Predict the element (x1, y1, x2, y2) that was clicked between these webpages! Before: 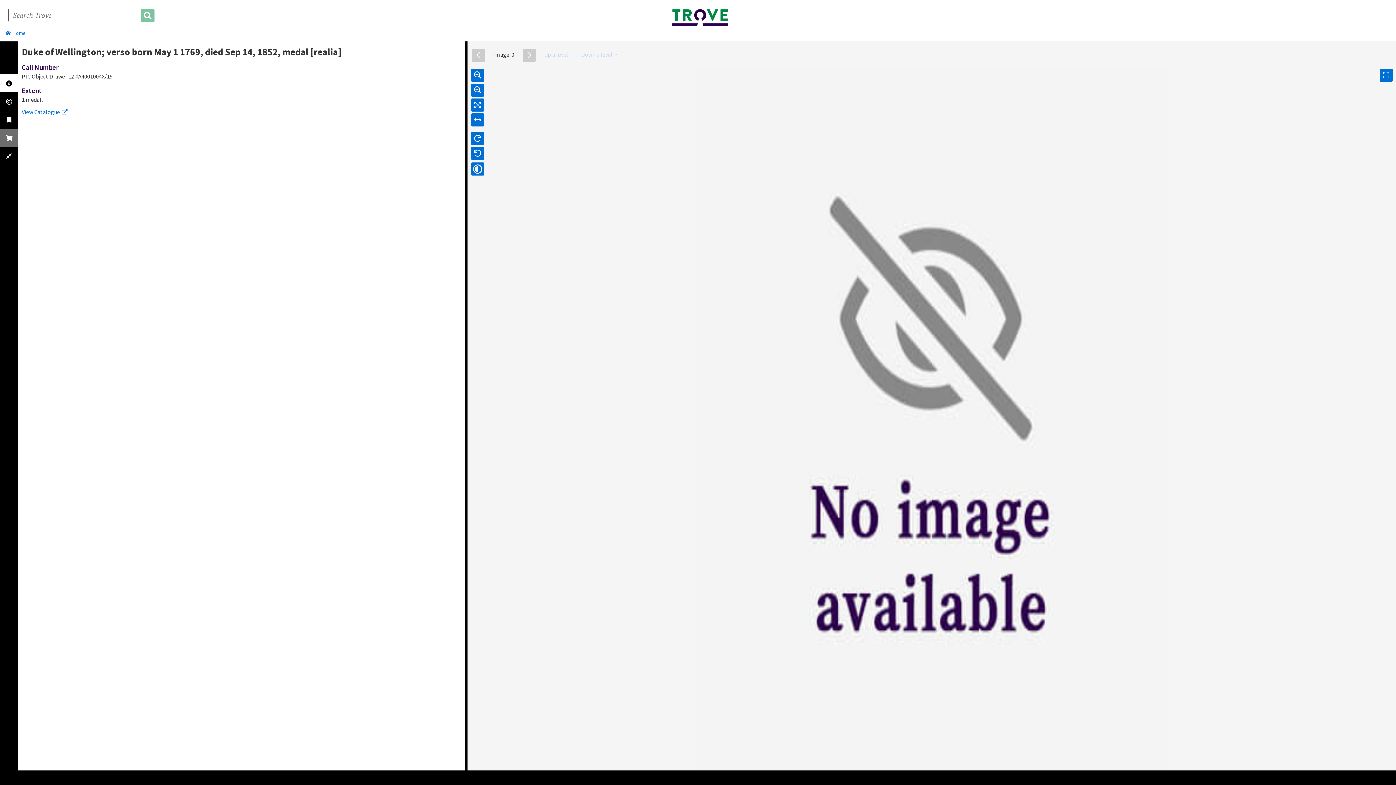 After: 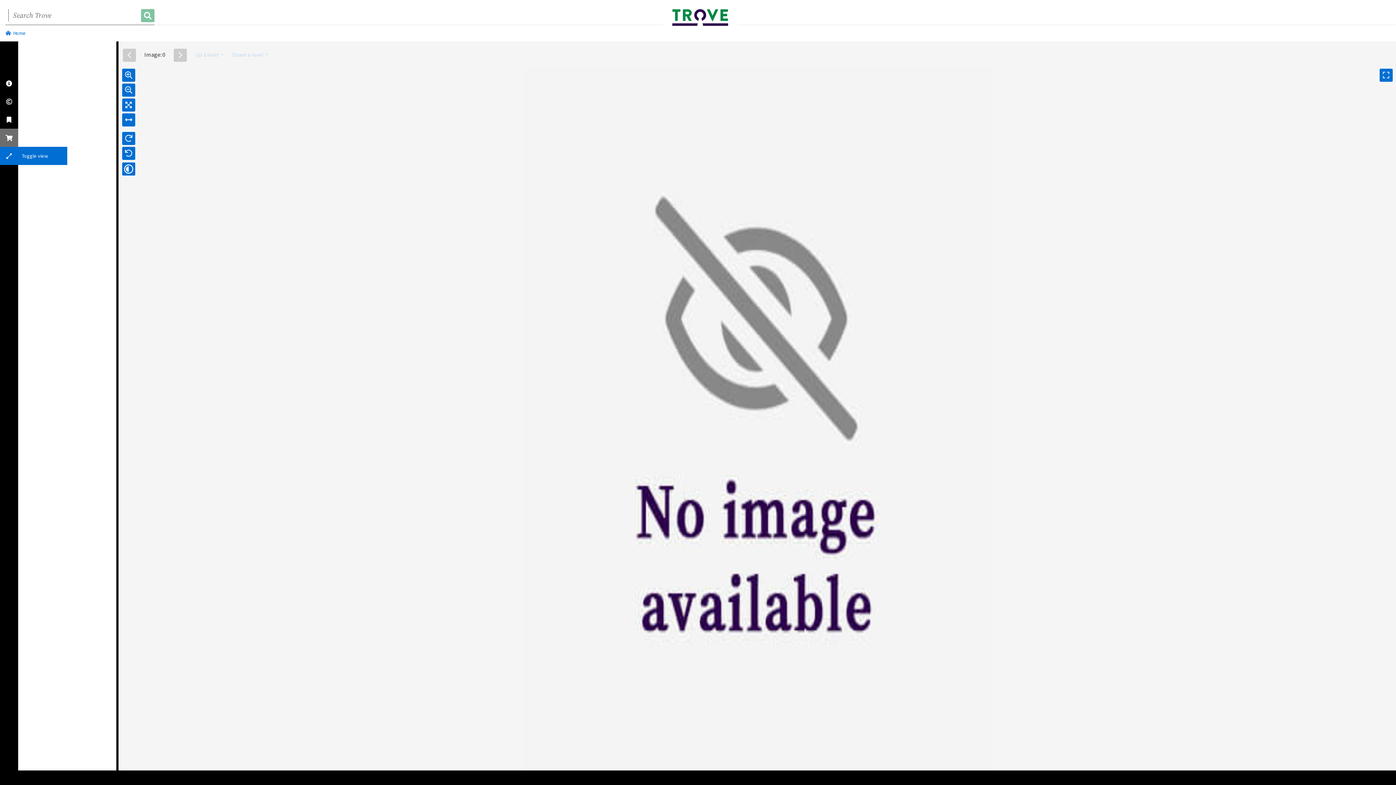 Action: bbox: (0, 146, 18, 165)